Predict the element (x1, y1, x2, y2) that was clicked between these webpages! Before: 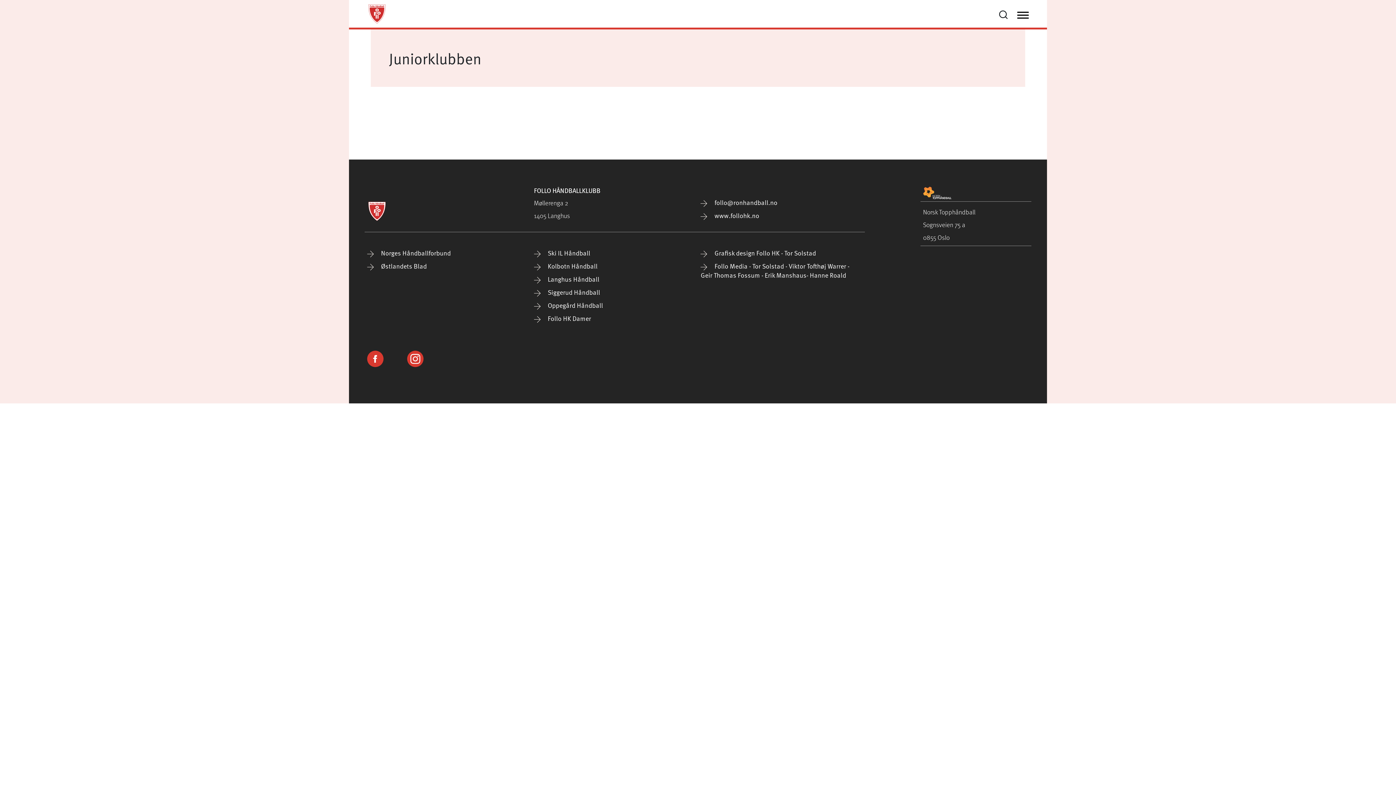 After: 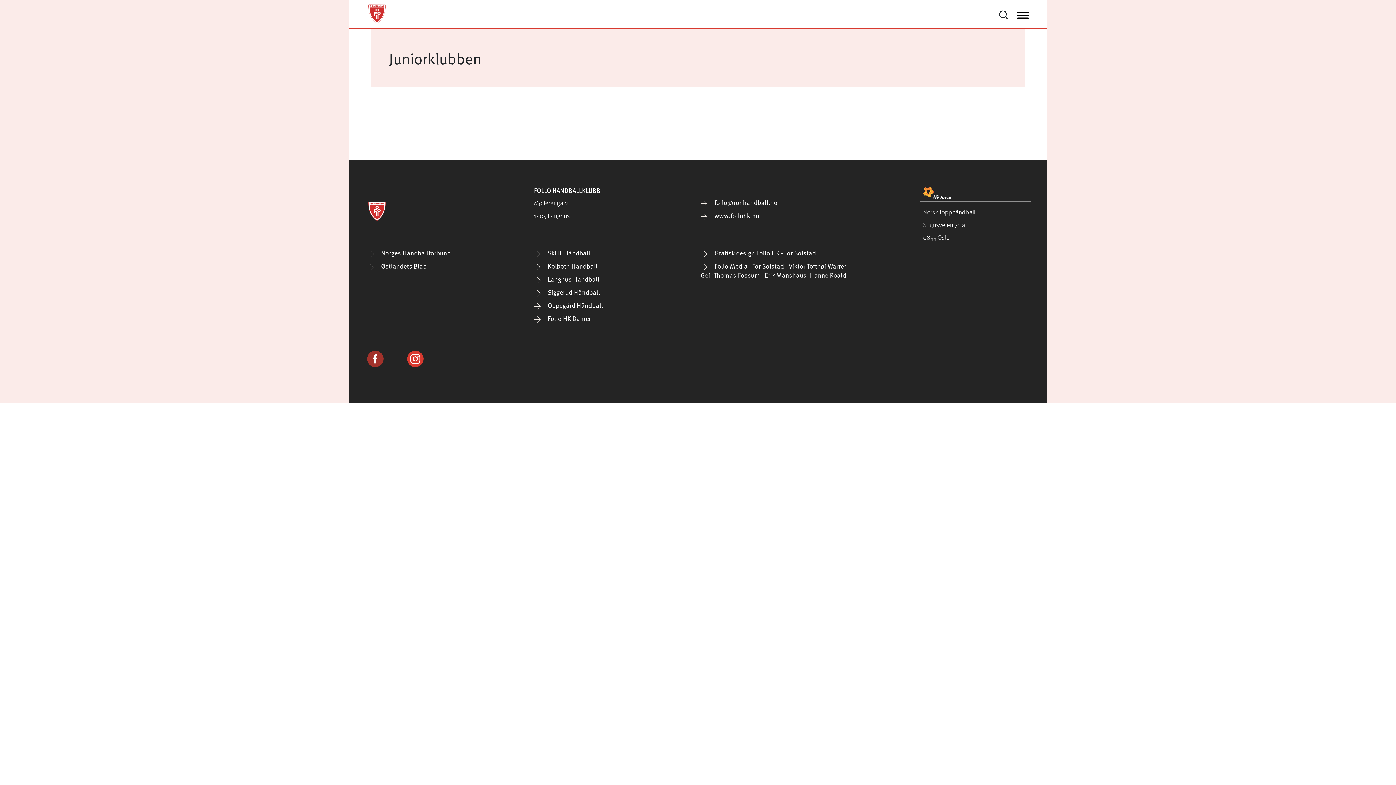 Action: bbox: (367, 353, 383, 368)